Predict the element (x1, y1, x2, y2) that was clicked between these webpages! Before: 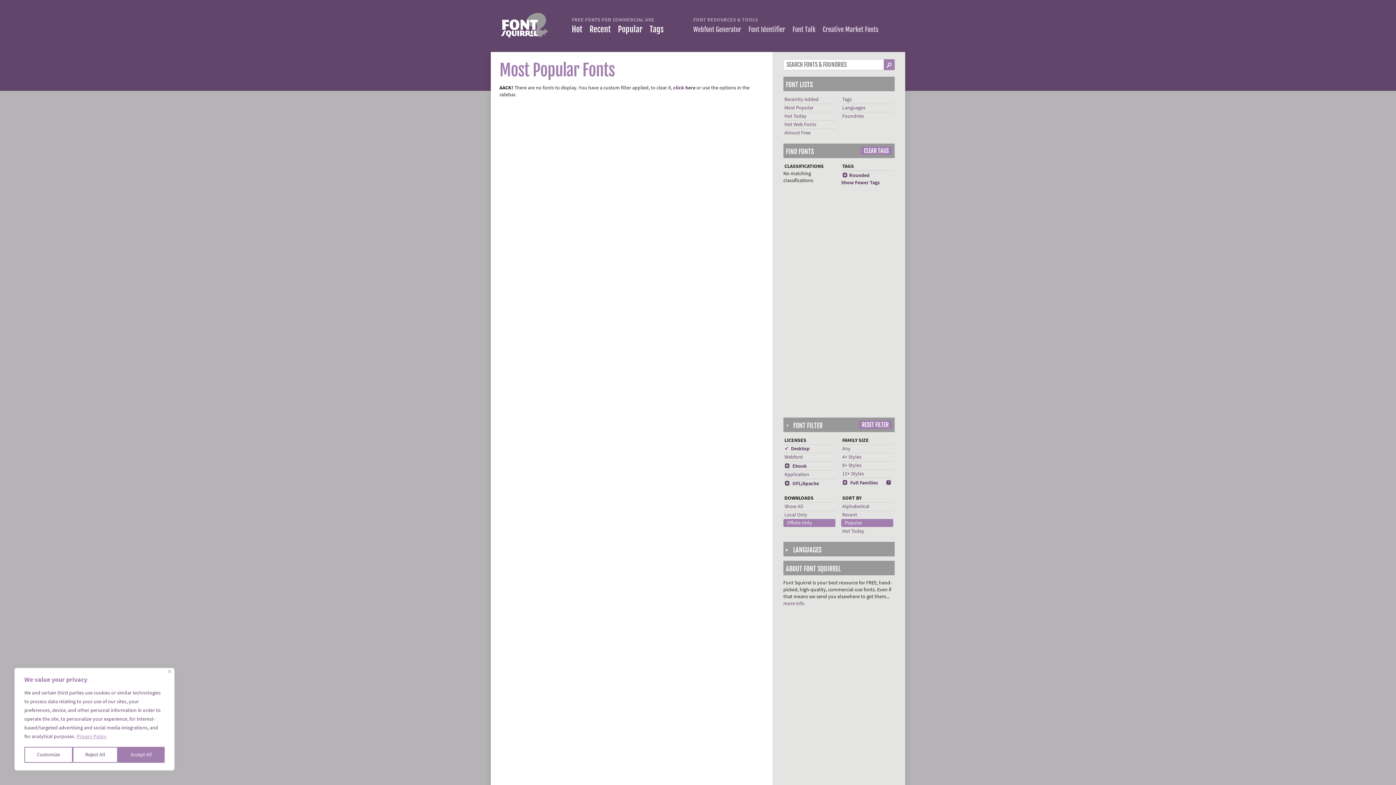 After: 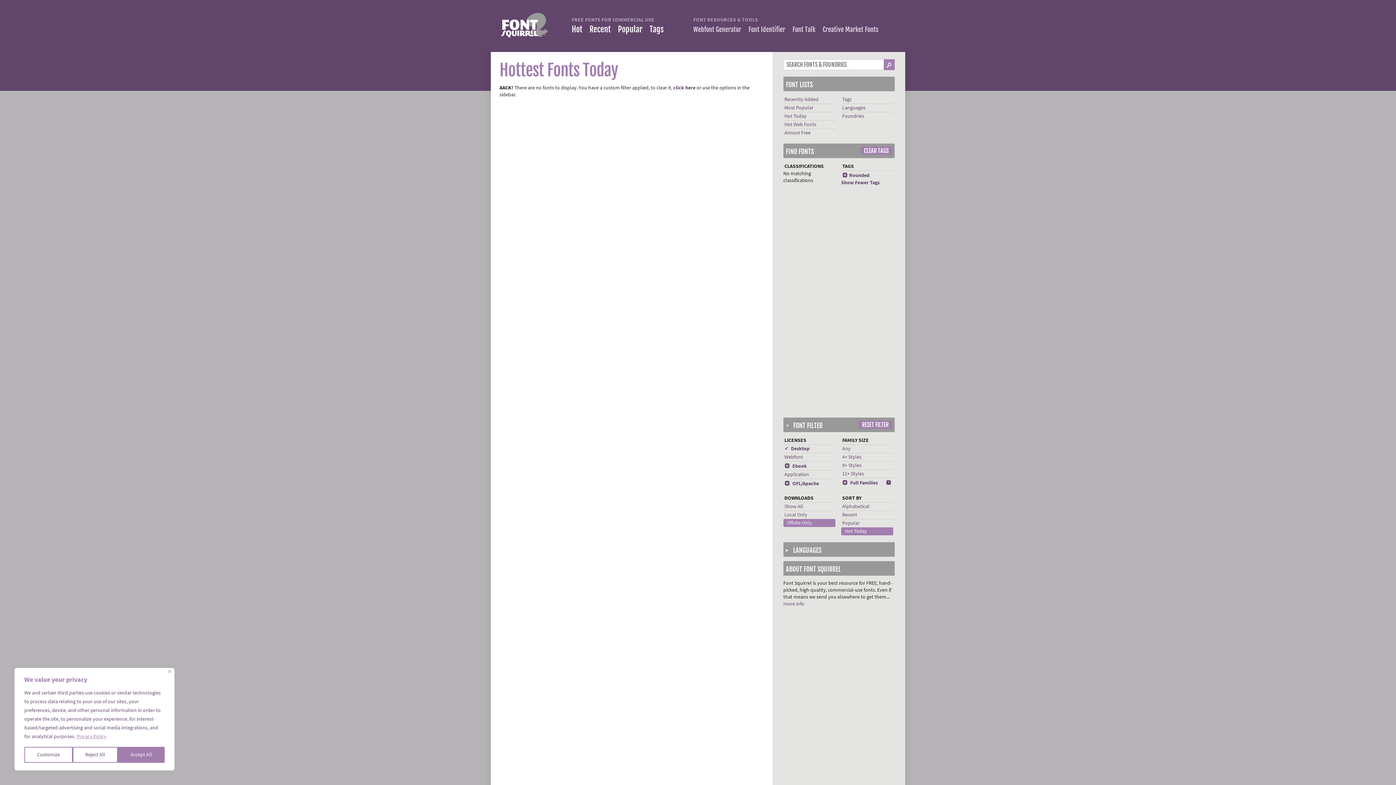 Action: bbox: (842, 528, 864, 534) label: Hot Today